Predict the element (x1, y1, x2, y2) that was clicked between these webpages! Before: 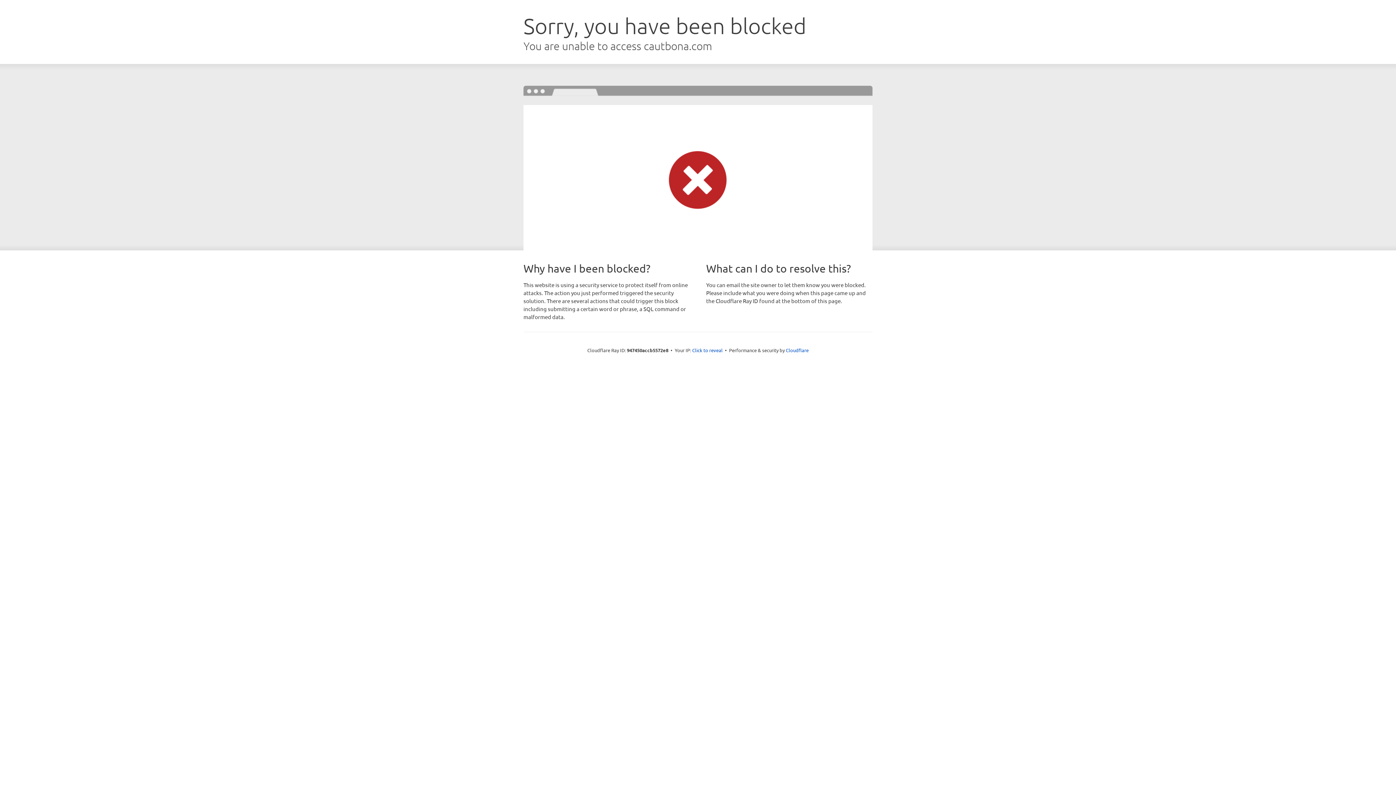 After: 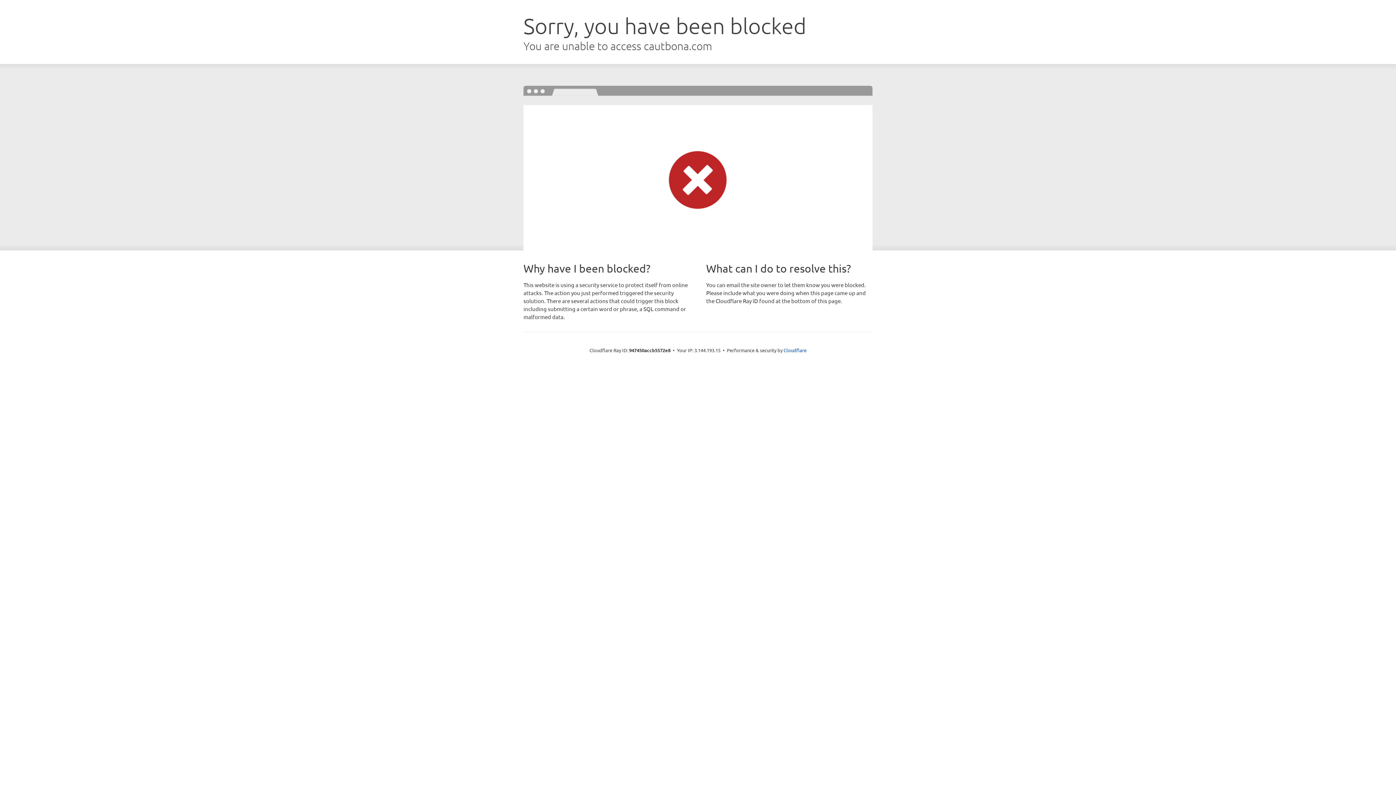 Action: label: Click to reveal bbox: (692, 346, 722, 353)